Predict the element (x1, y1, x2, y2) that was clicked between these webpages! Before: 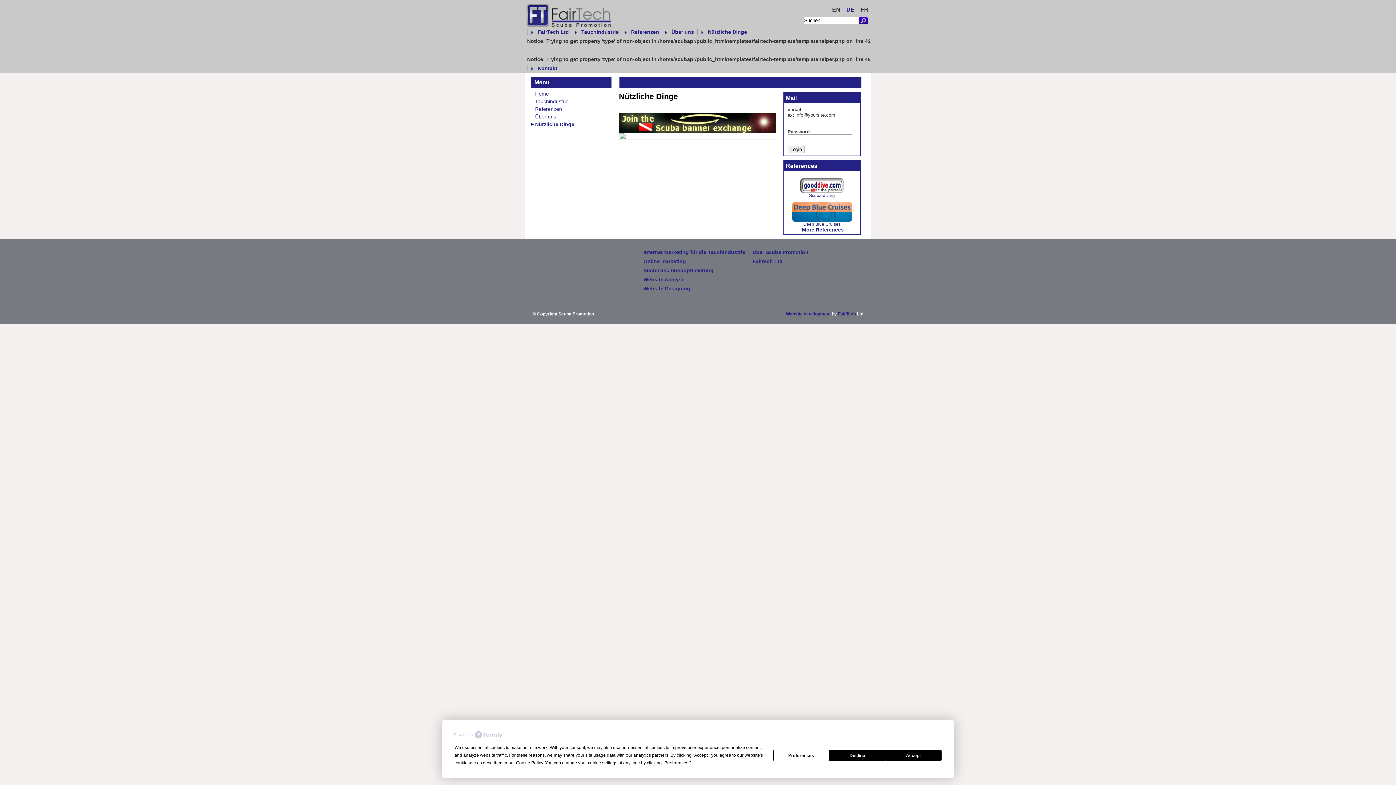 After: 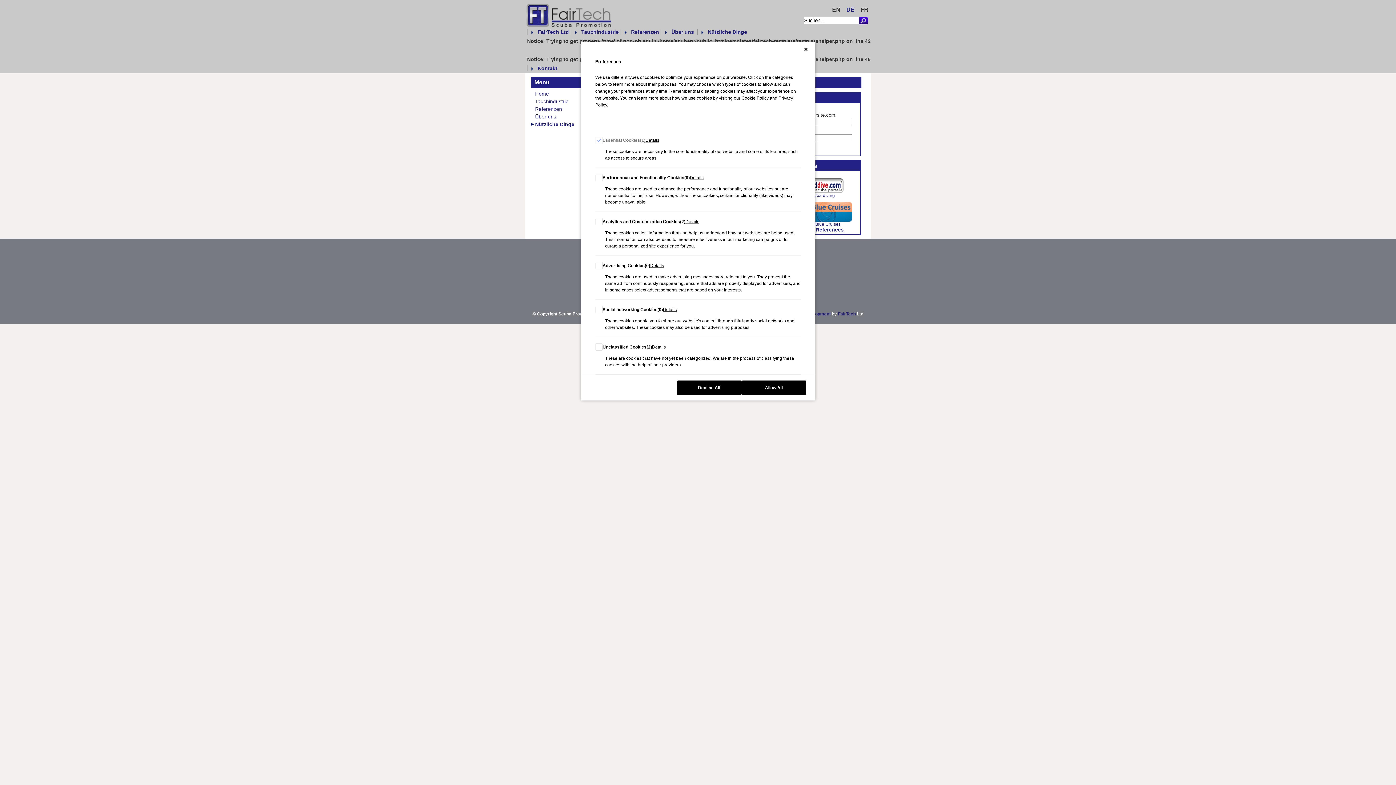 Action: bbox: (664, 760, 688, 765) label: Preferences